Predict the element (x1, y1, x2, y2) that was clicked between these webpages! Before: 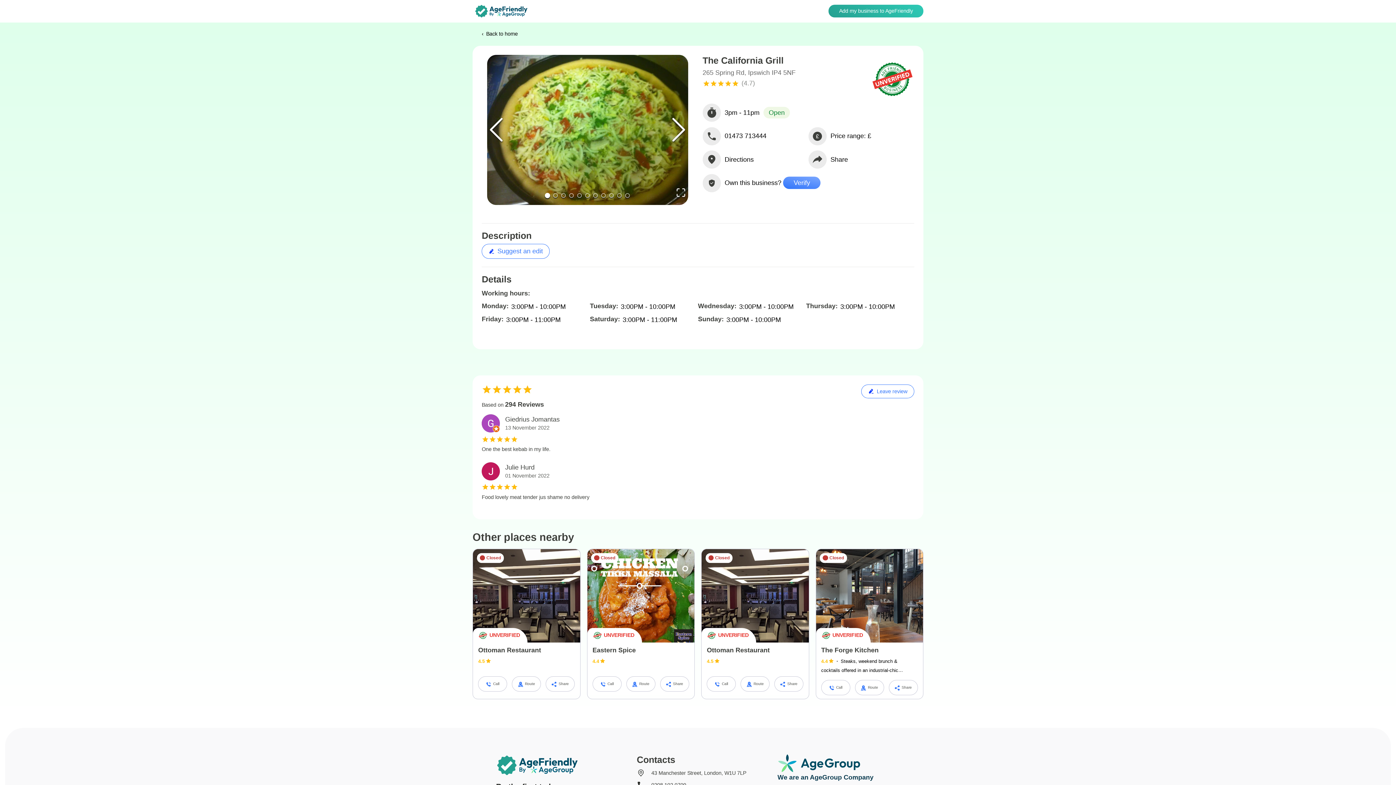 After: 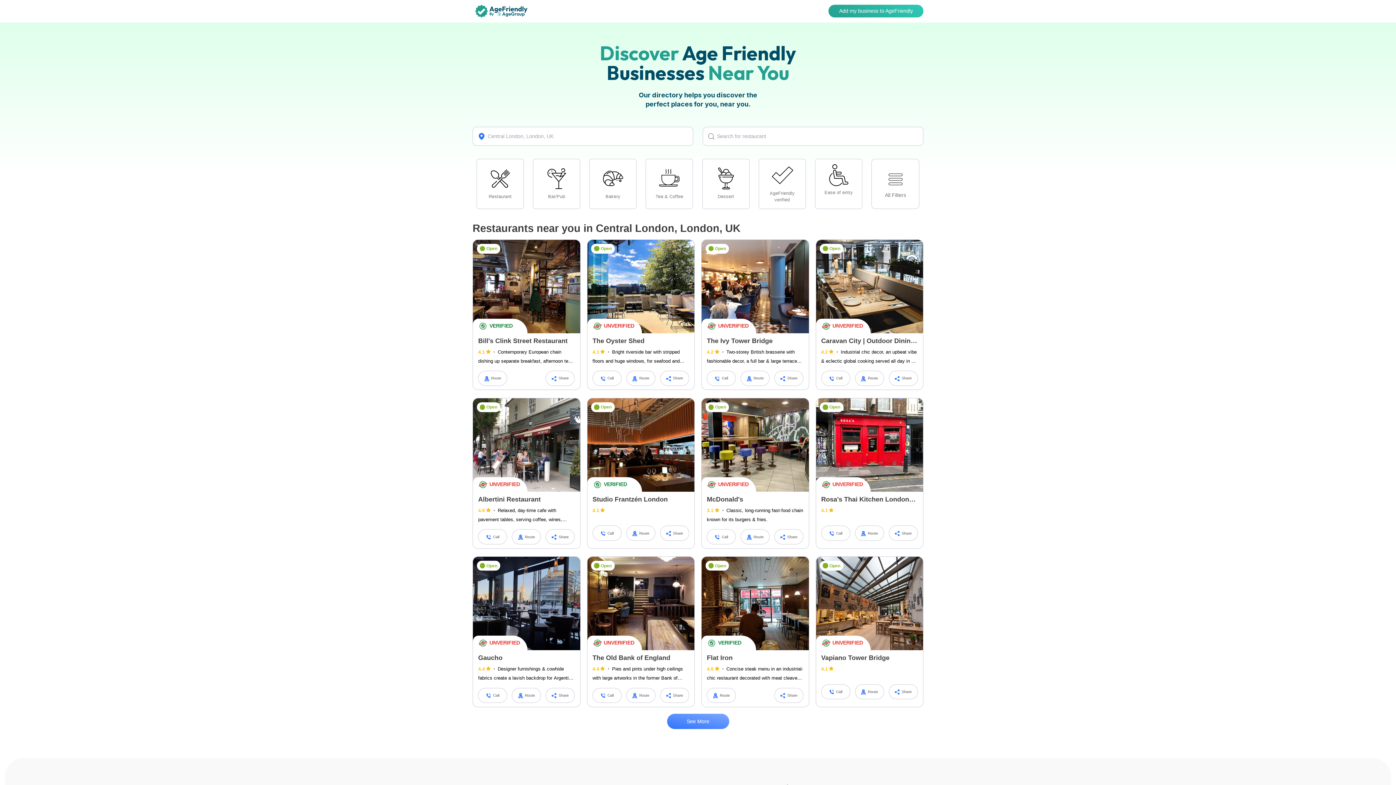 Action: bbox: (481, 30, 517, 37) label: ‹Back to home